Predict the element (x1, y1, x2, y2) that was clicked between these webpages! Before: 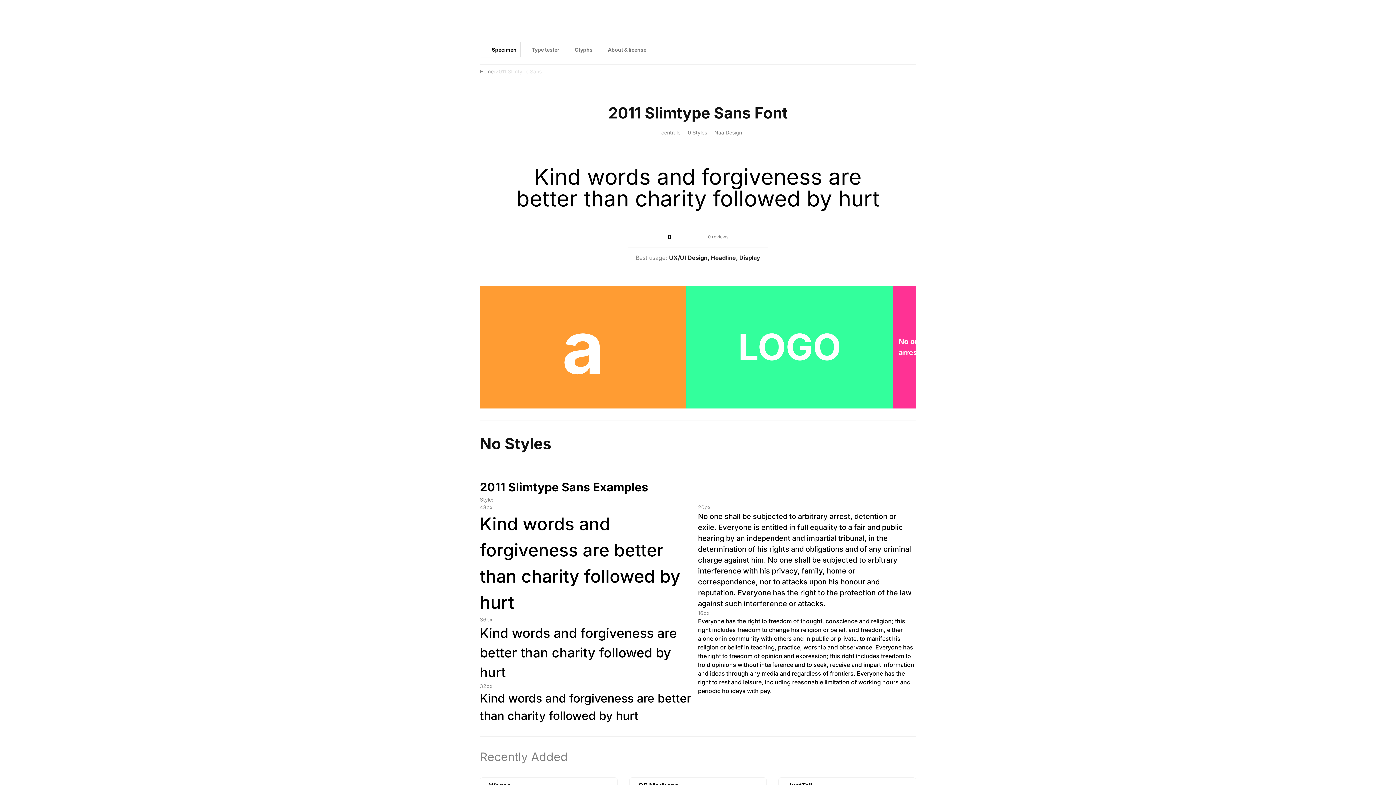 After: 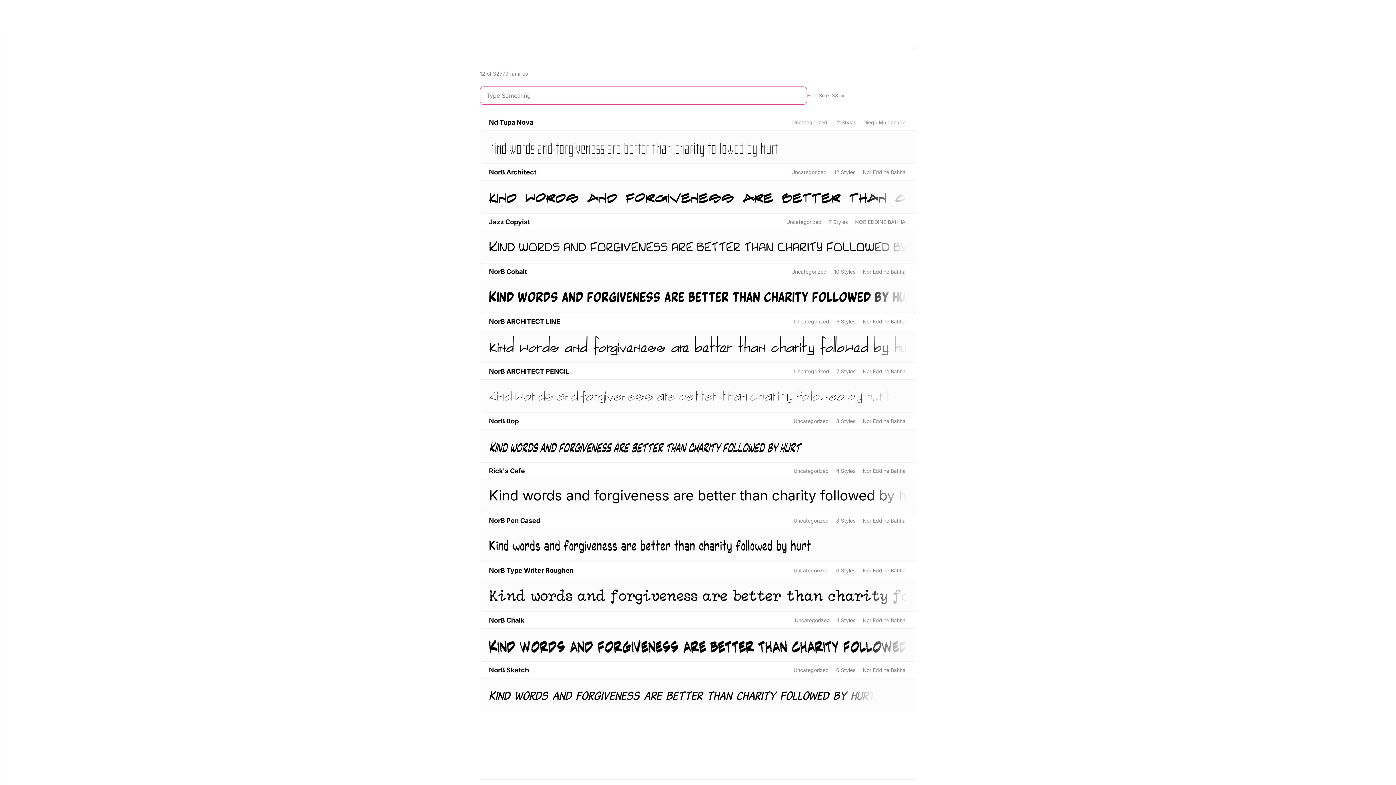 Action: label: Home bbox: (480, 67, 493, 75)